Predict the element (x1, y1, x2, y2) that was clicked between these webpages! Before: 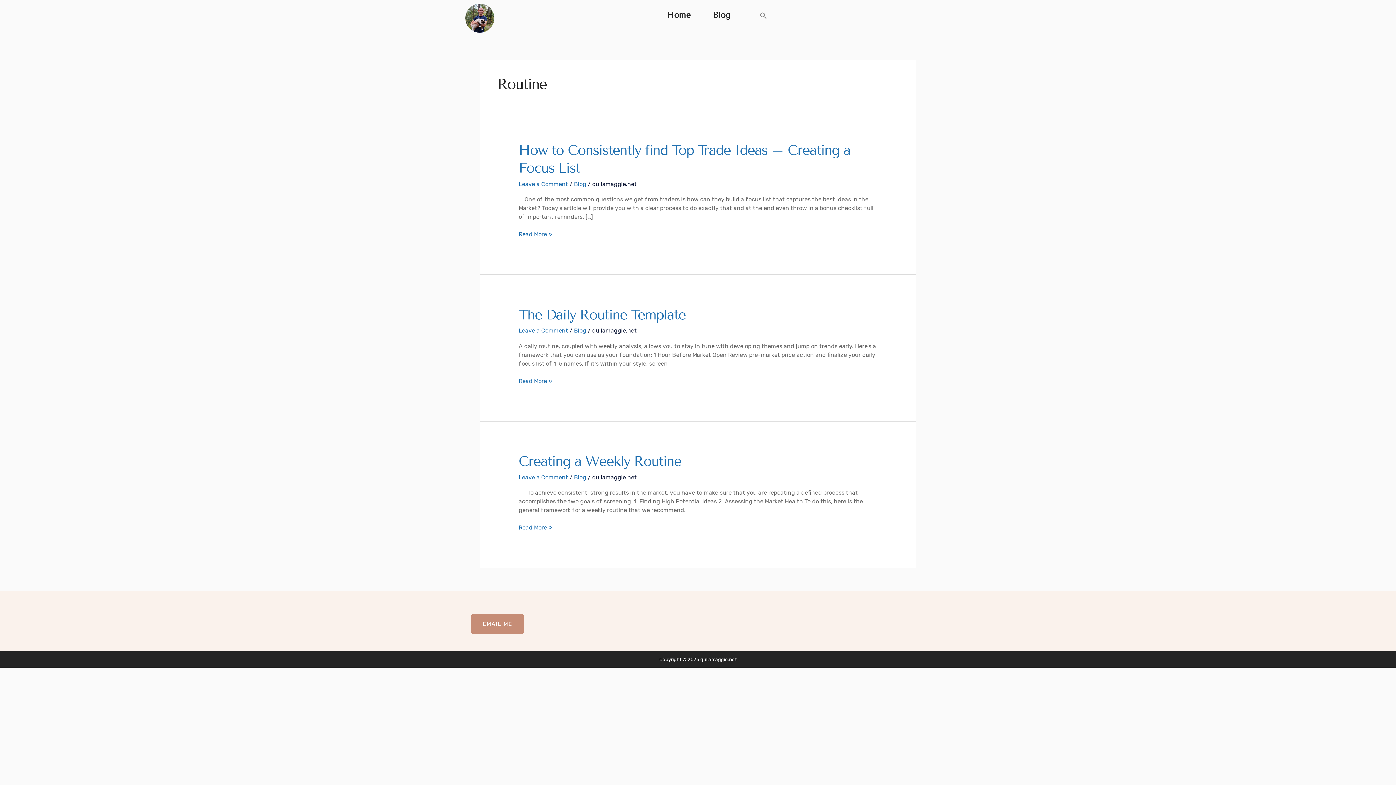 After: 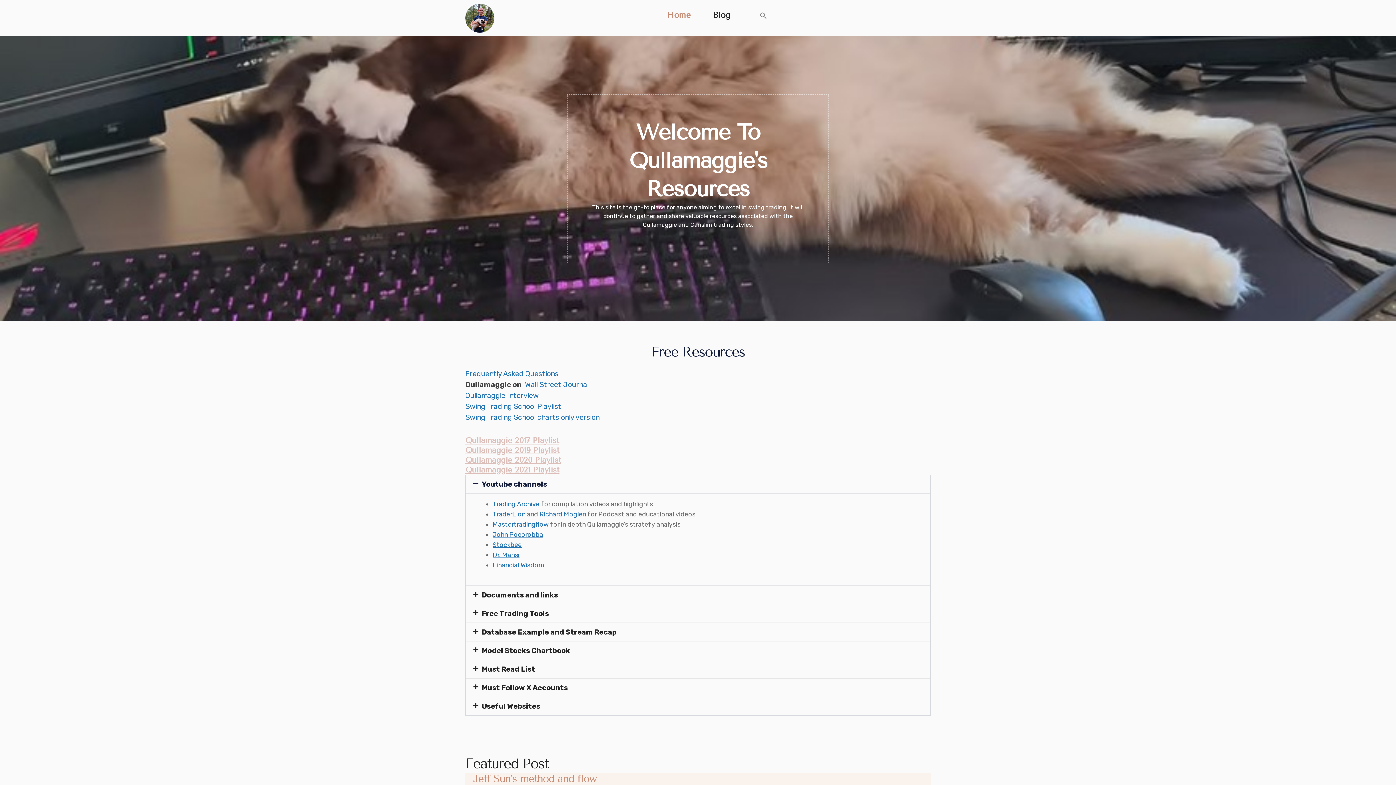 Action: bbox: (667, 3, 690, 27) label: Home